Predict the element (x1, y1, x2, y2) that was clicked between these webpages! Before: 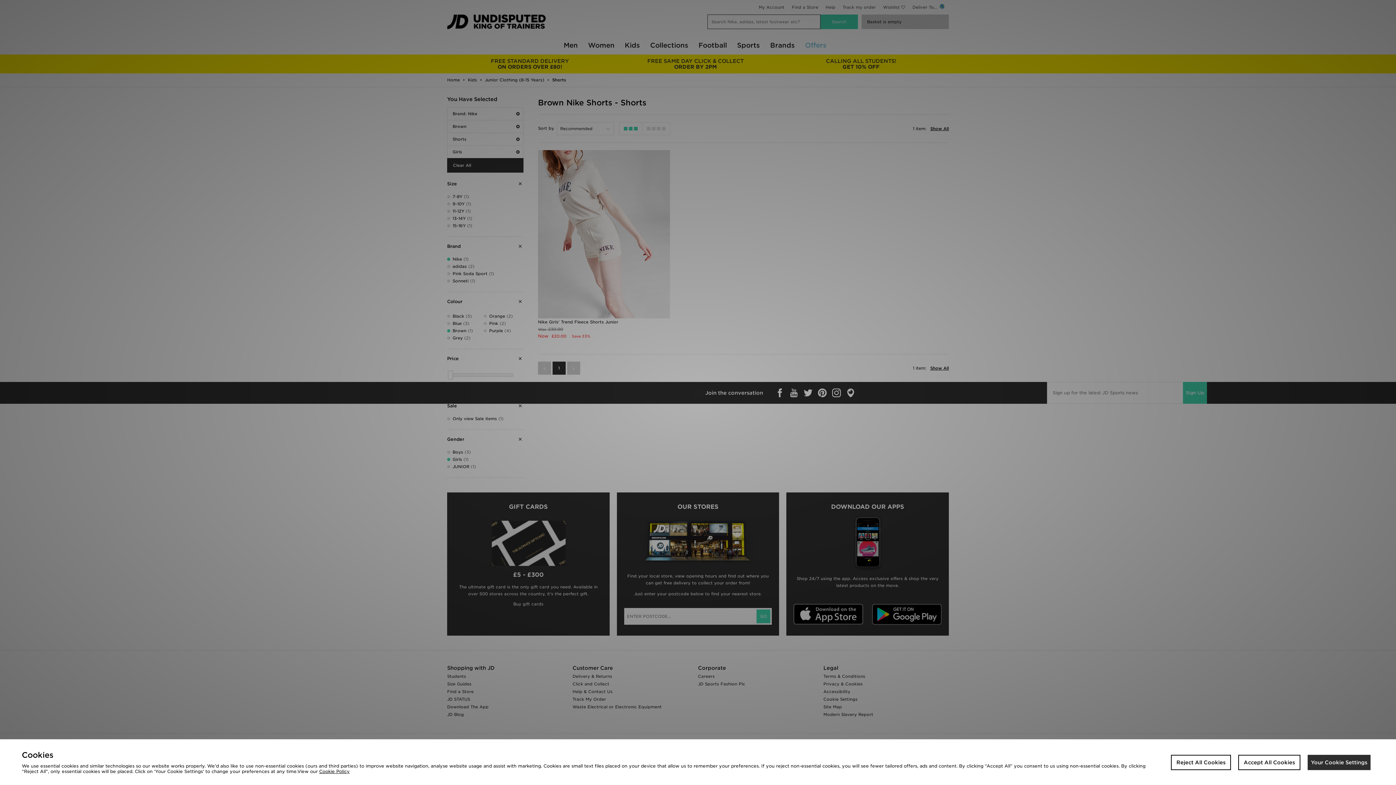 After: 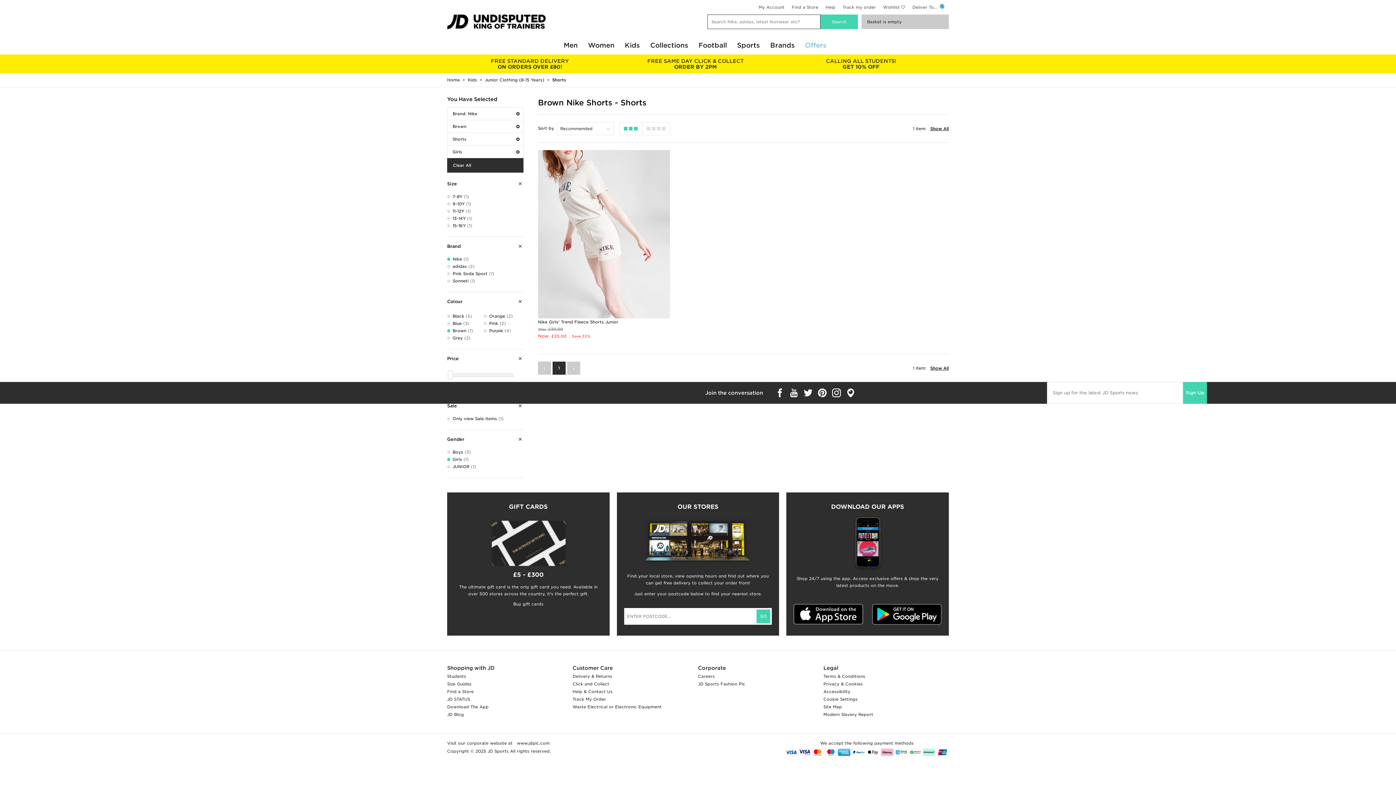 Action: bbox: (1171, 755, 1231, 770) label: Reject All Cookies